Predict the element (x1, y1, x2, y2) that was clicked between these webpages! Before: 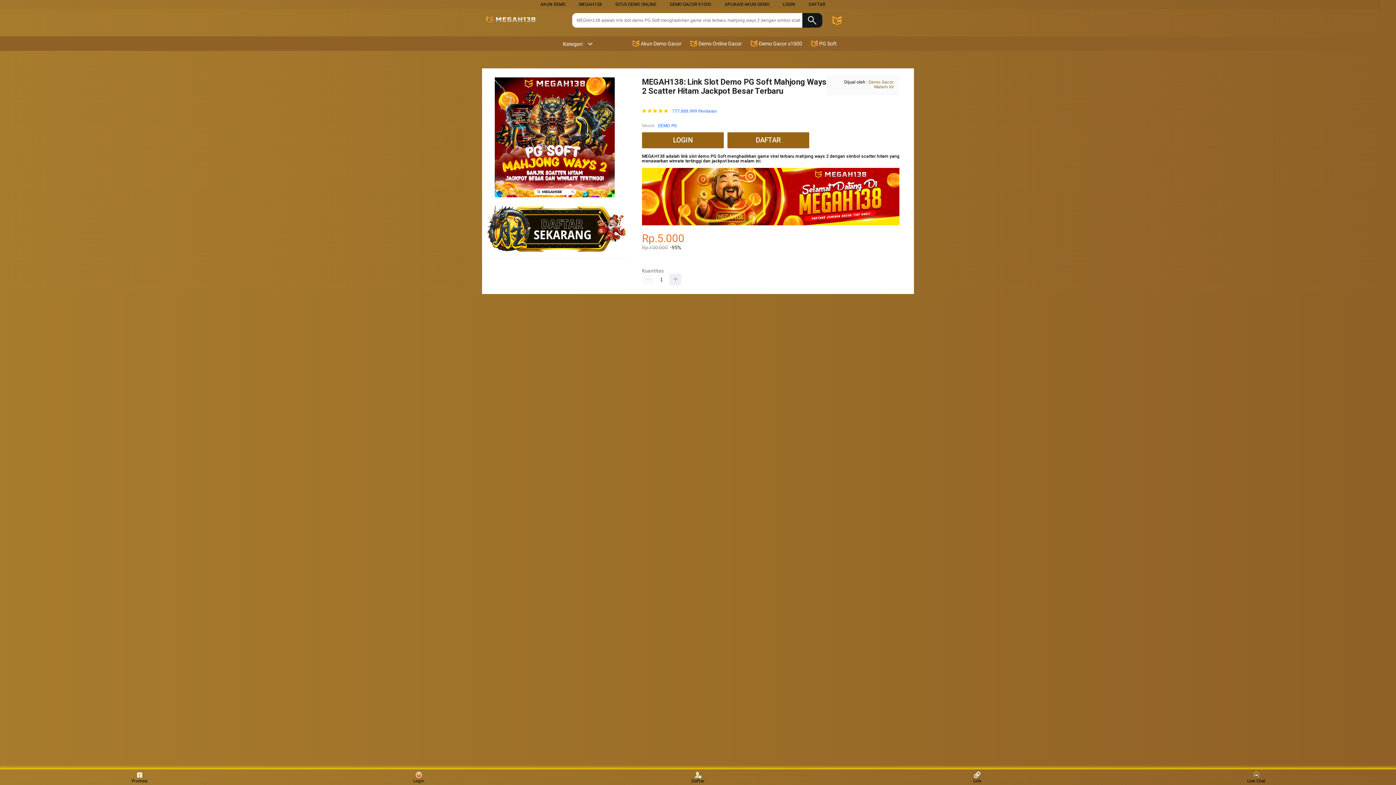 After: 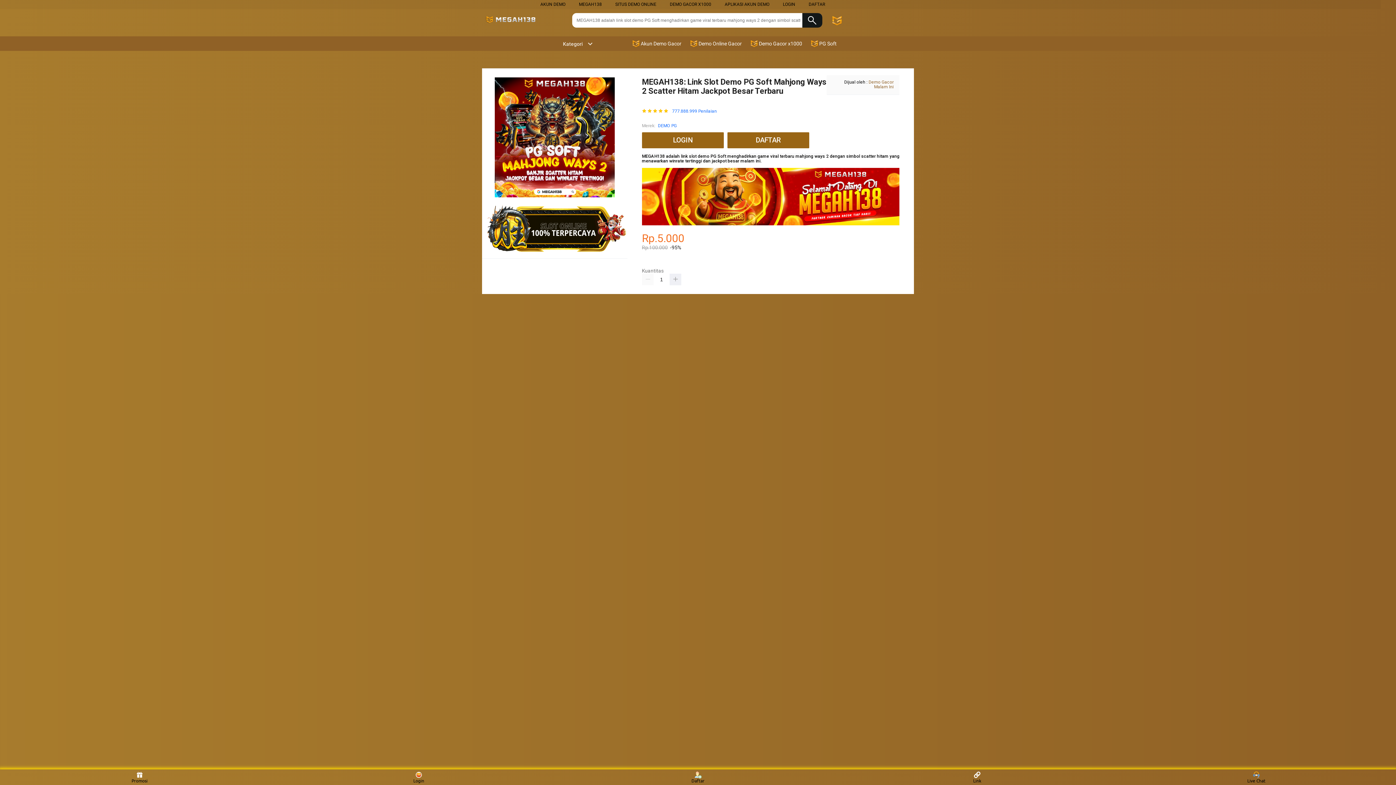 Action: label: DEMO GACOR X1000 bbox: (670, 1, 711, 6)